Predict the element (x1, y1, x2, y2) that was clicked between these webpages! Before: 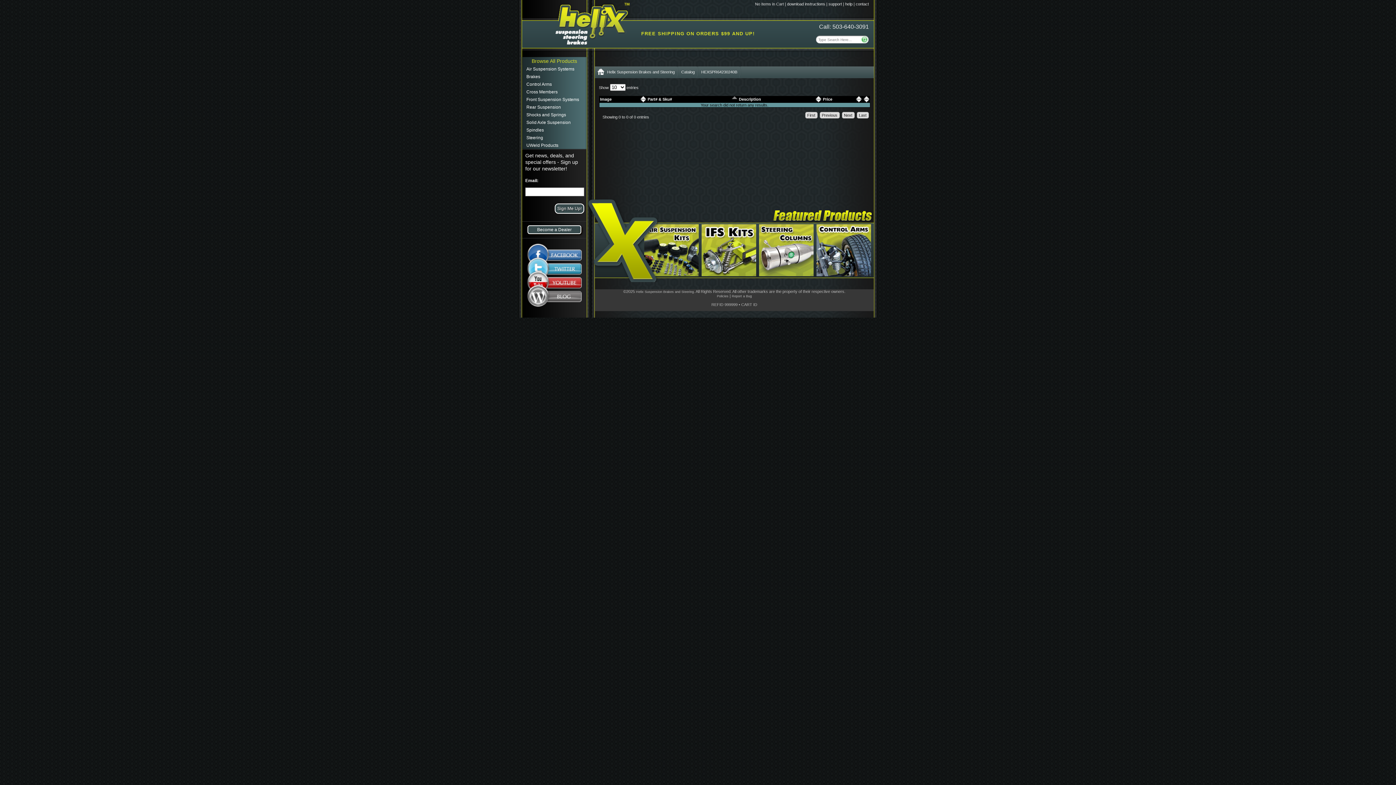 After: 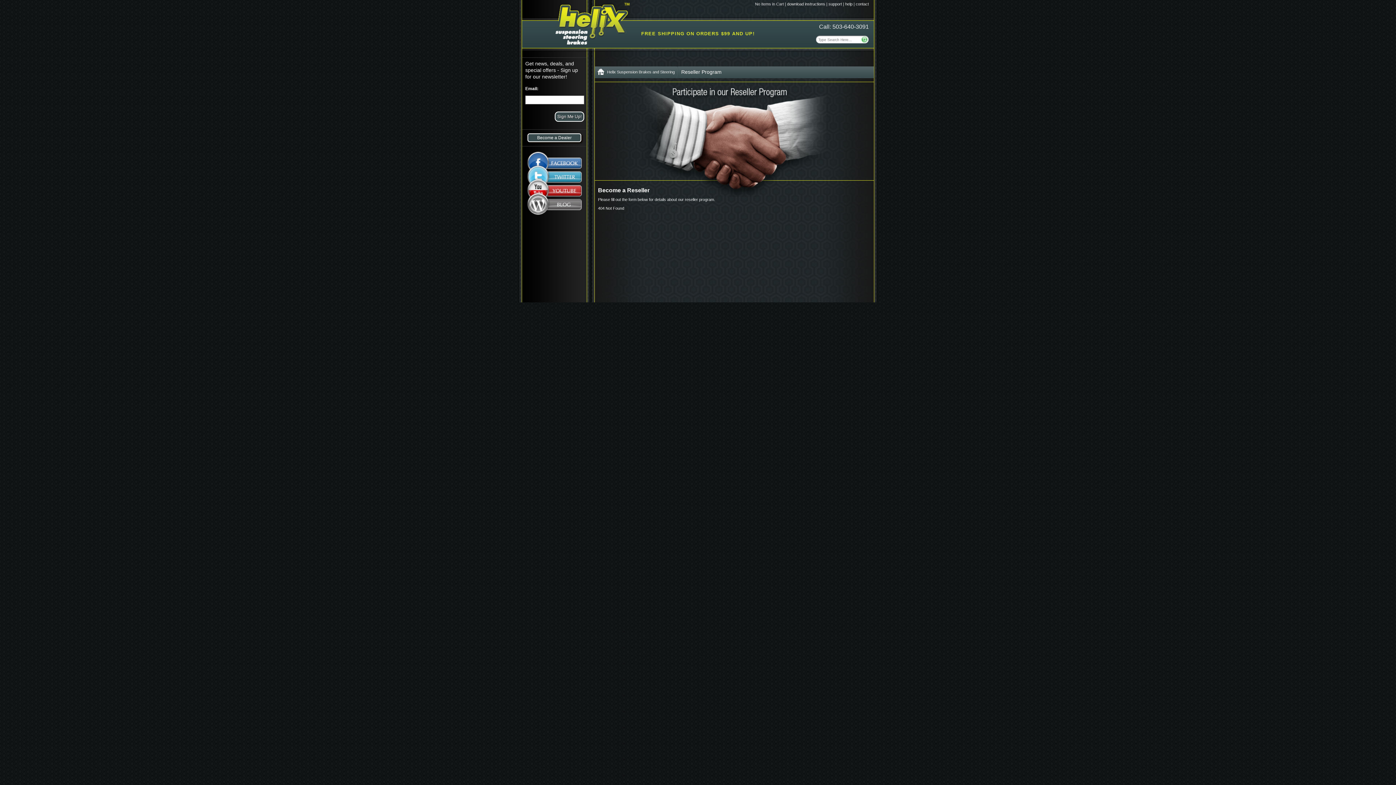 Action: label: Become a Dealer bbox: (537, 227, 571, 232)